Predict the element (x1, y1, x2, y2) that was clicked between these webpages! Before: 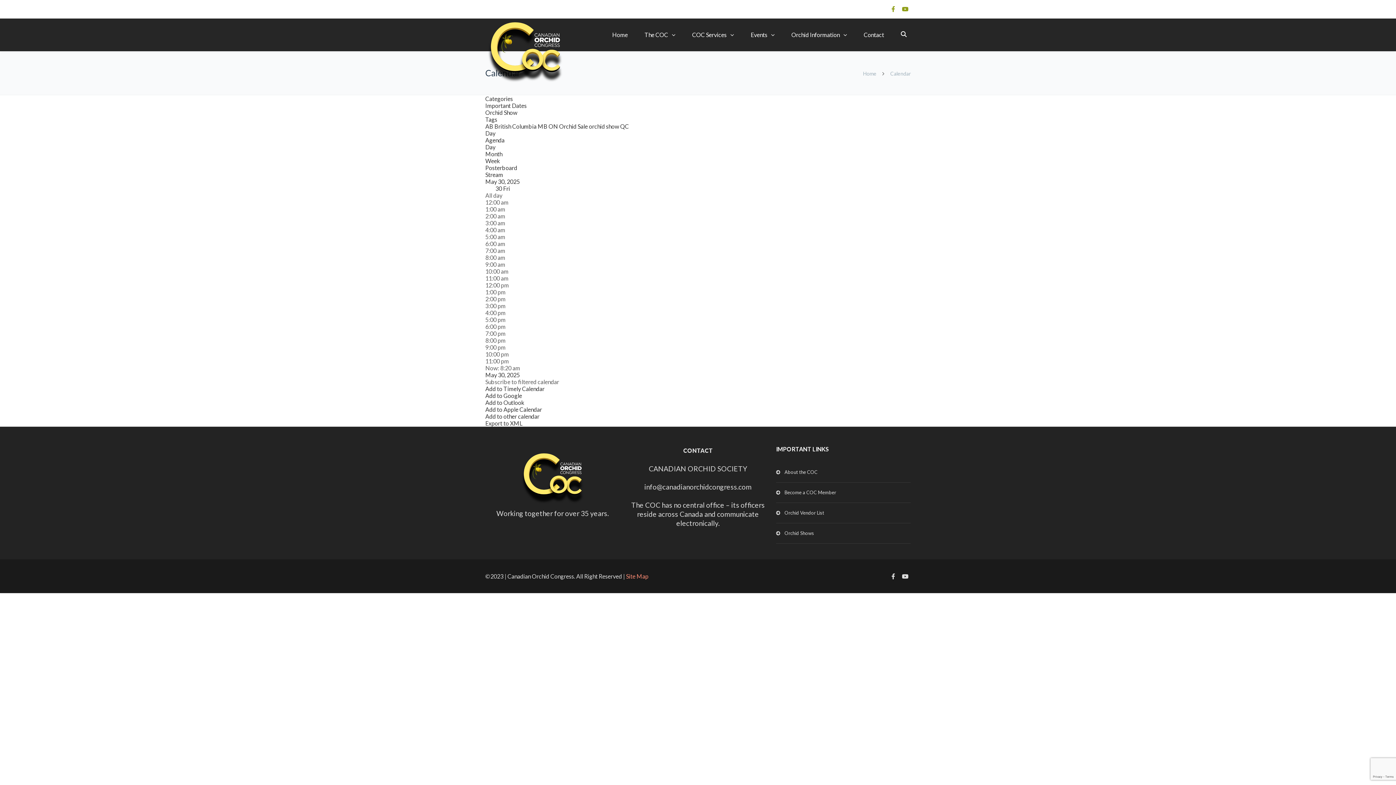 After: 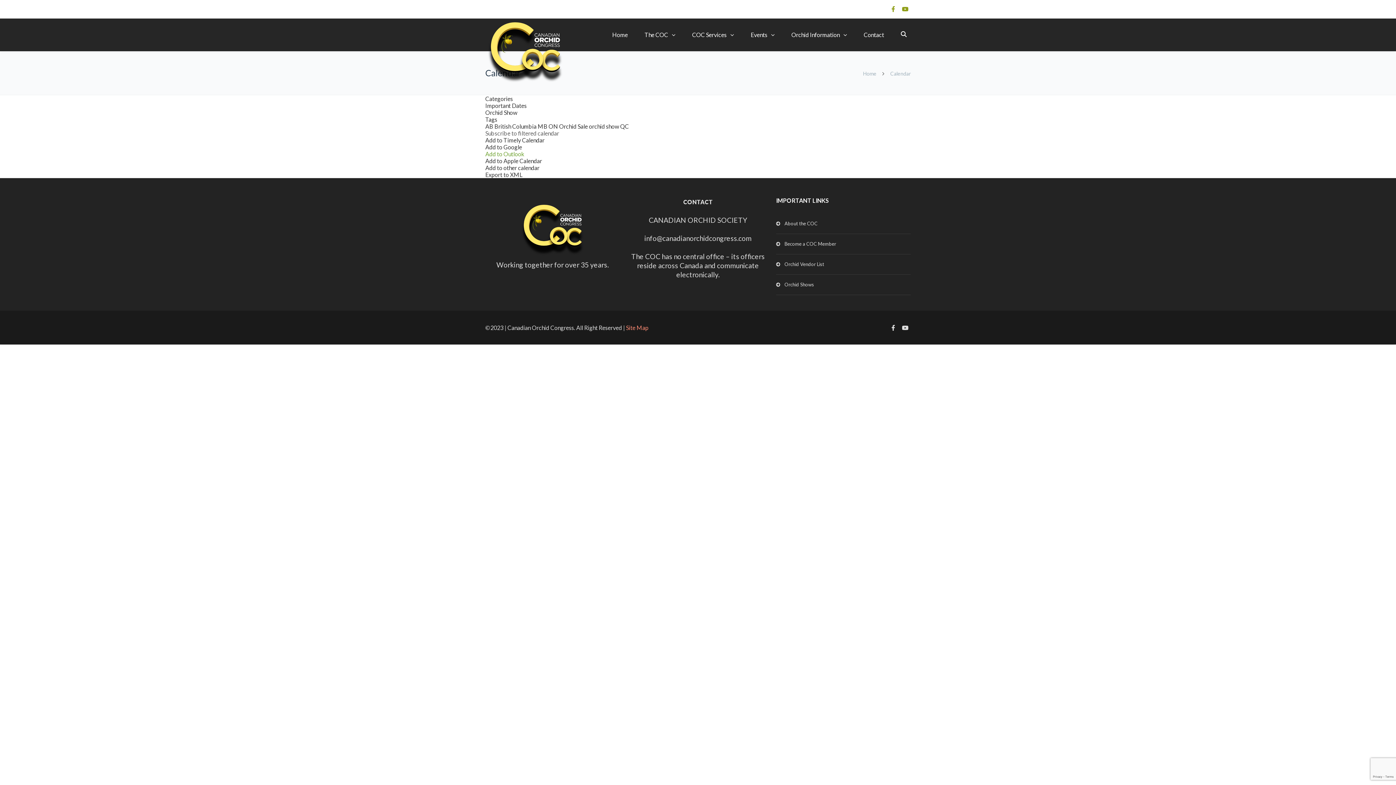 Action: bbox: (485, 150, 502, 157) label: Month